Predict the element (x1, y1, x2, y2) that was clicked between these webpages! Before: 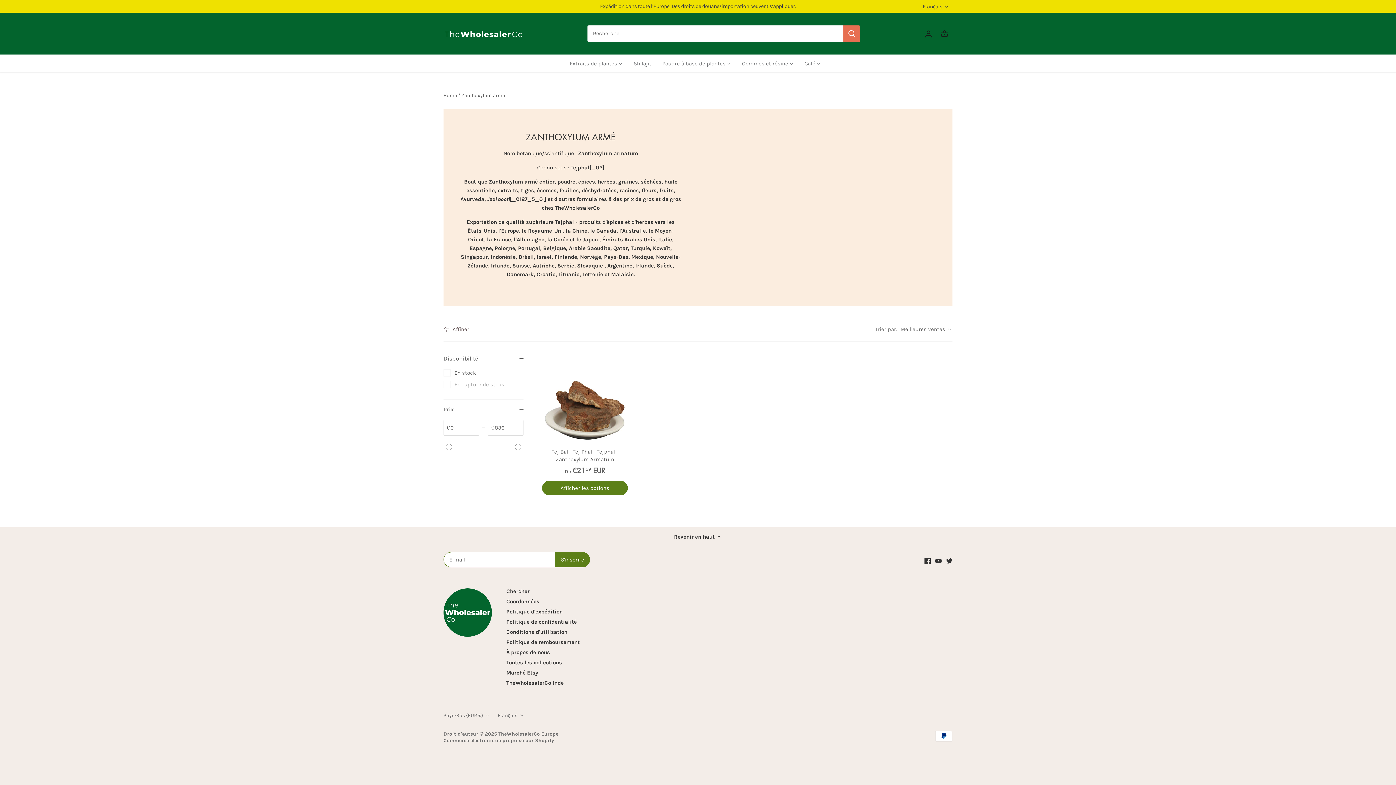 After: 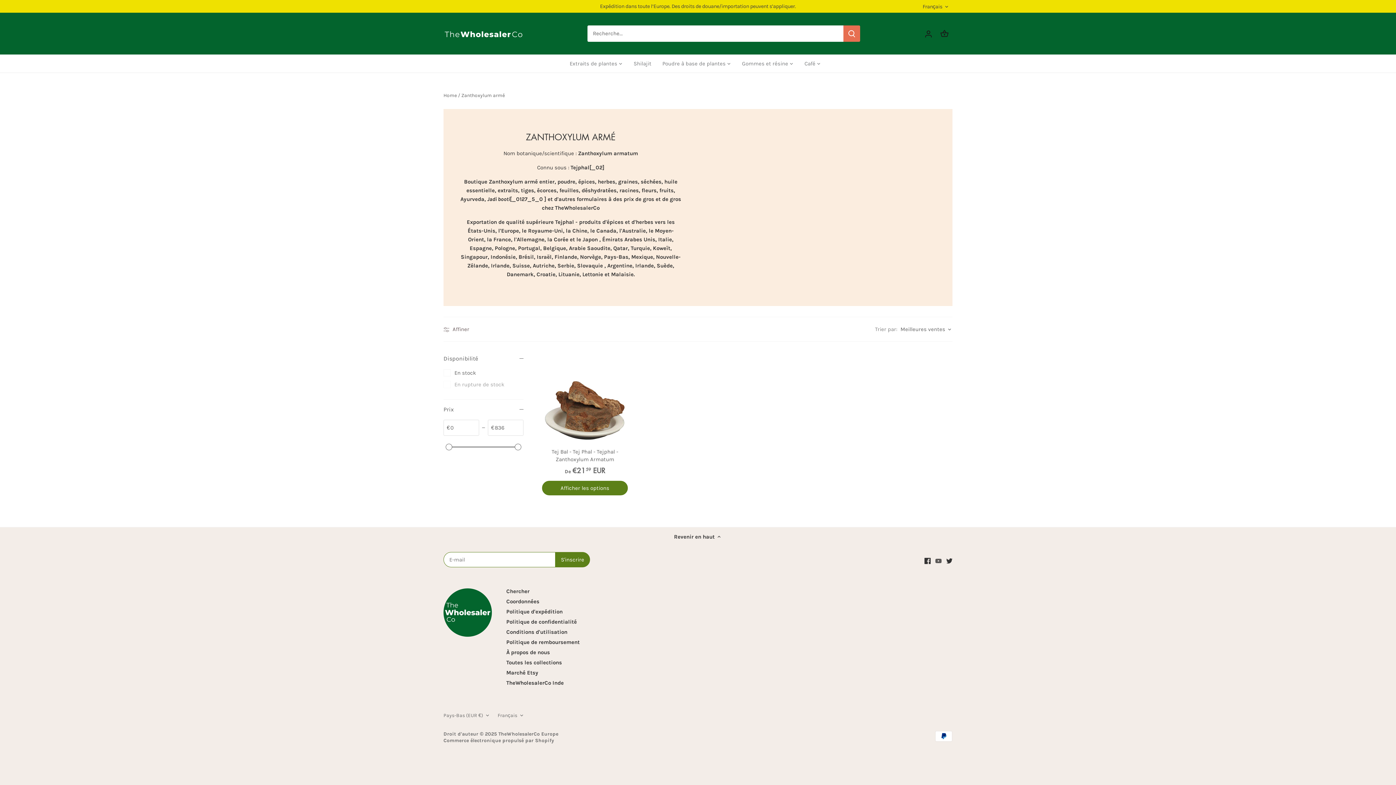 Action: label: Youtube bbox: (935, 557, 941, 564)